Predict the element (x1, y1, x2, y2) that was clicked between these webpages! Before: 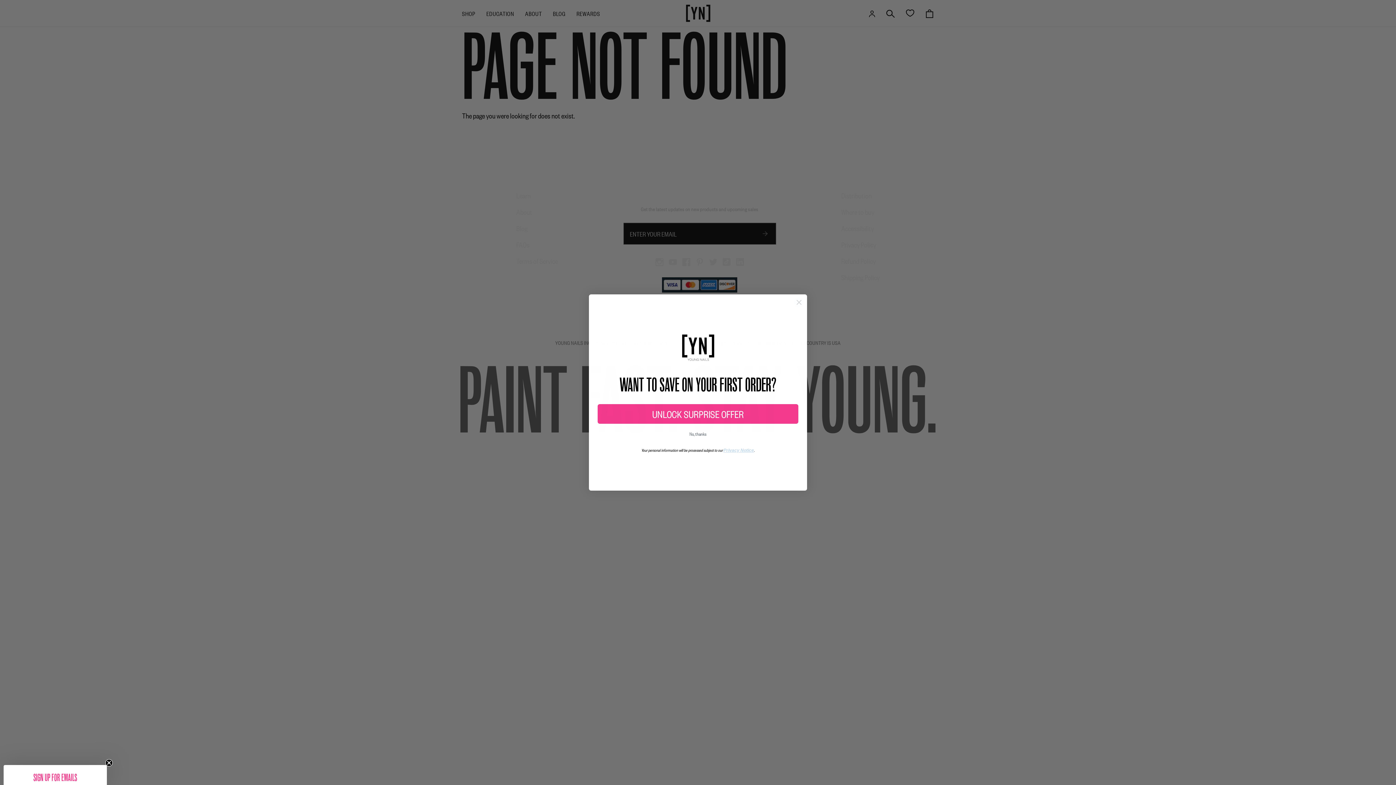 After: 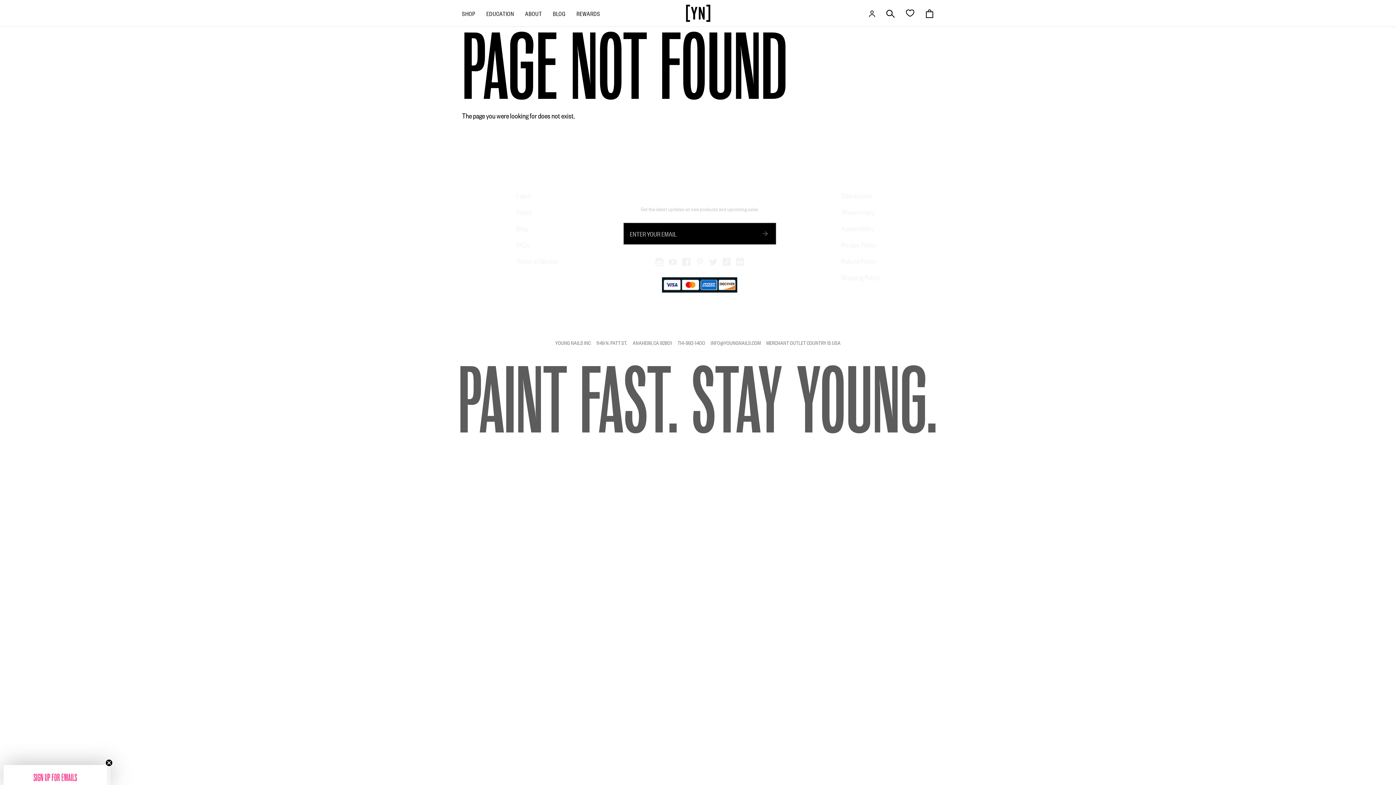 Action: bbox: (794, 297, 804, 307) label: Close dialog